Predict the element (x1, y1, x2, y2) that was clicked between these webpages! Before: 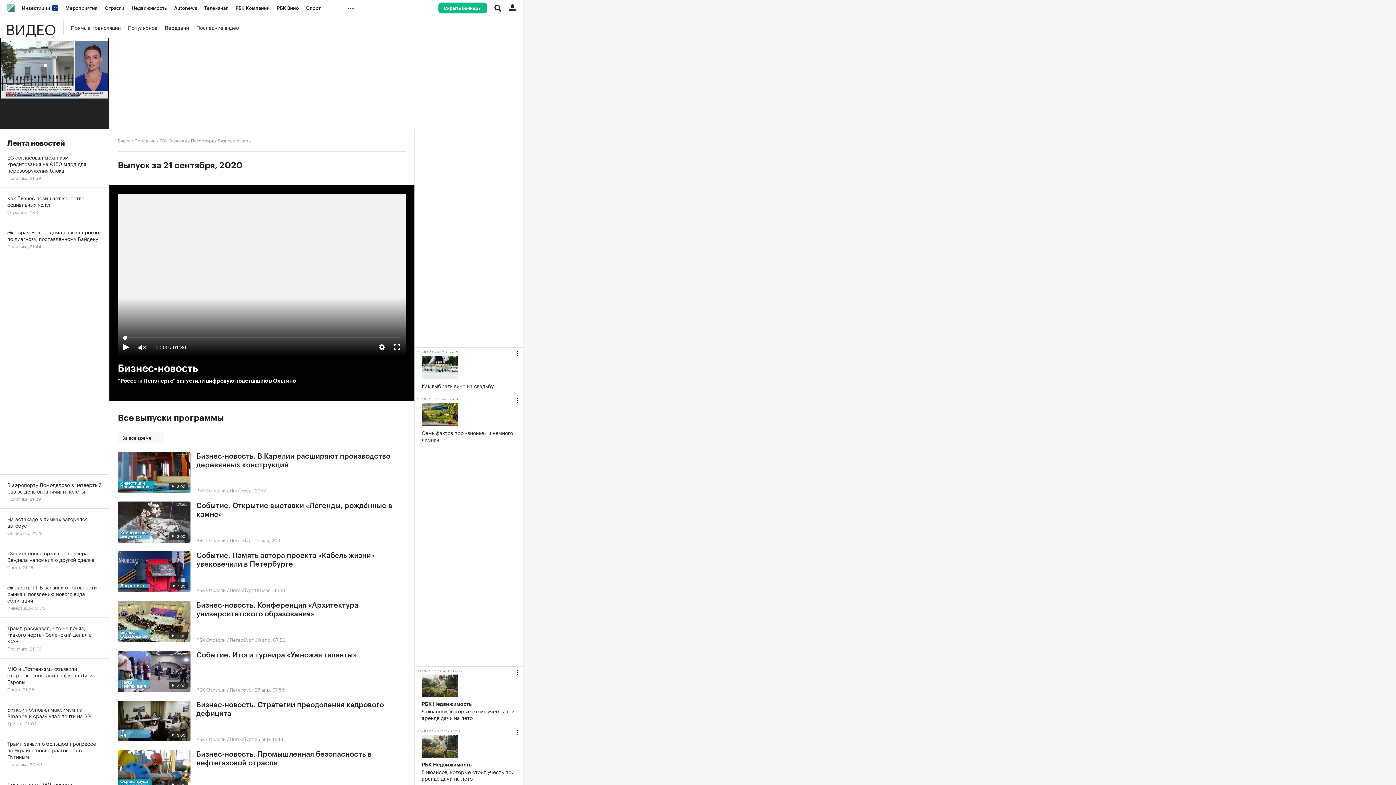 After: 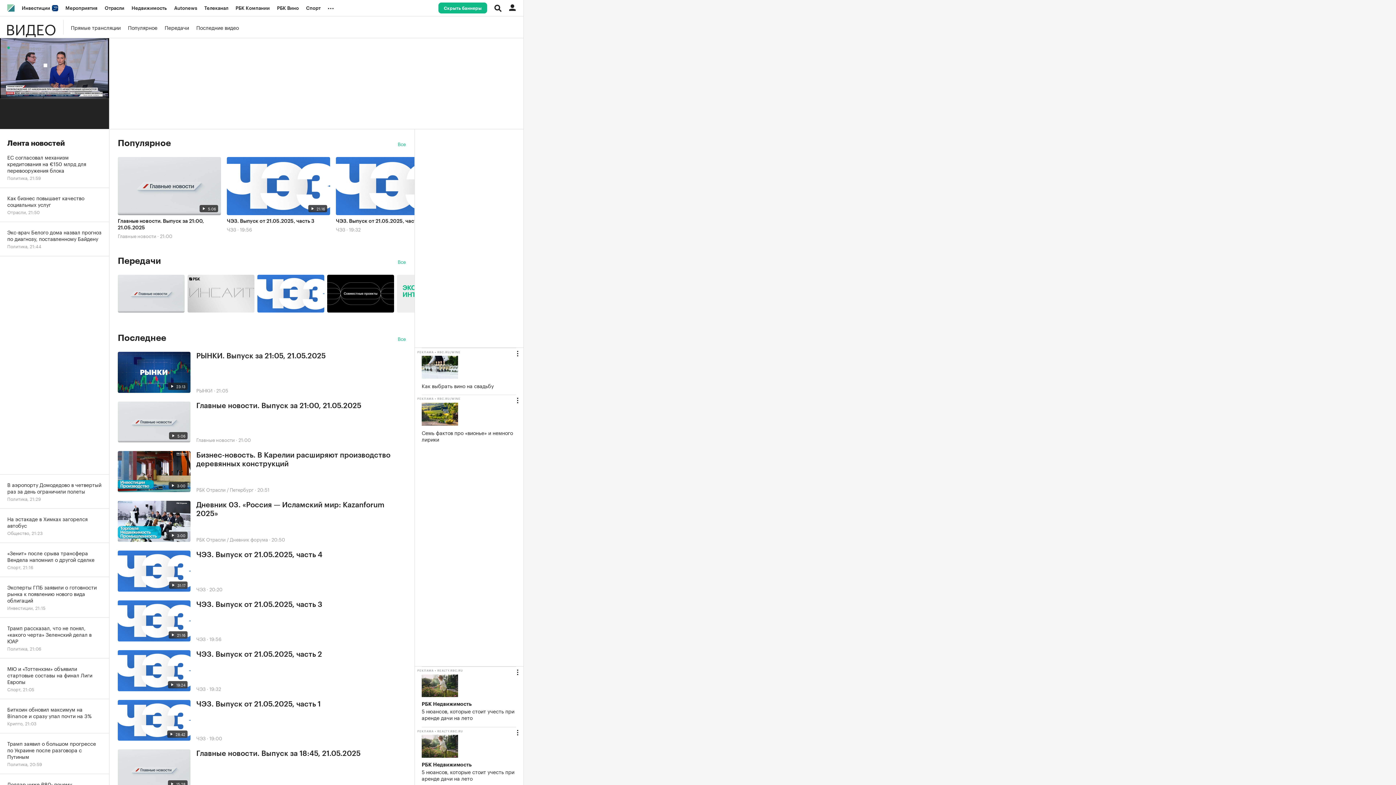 Action: label: ВИДЕО bbox: (0, 20, 63, 34)